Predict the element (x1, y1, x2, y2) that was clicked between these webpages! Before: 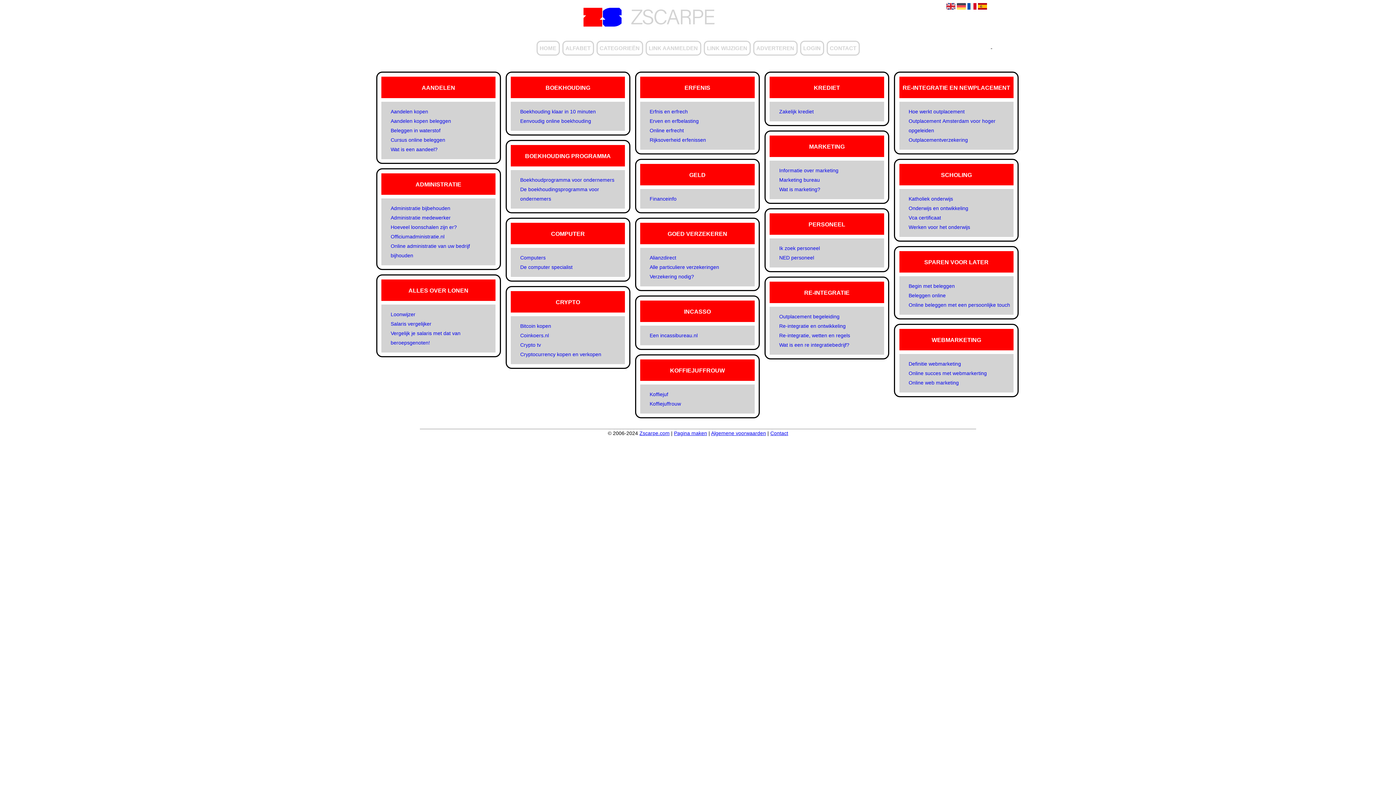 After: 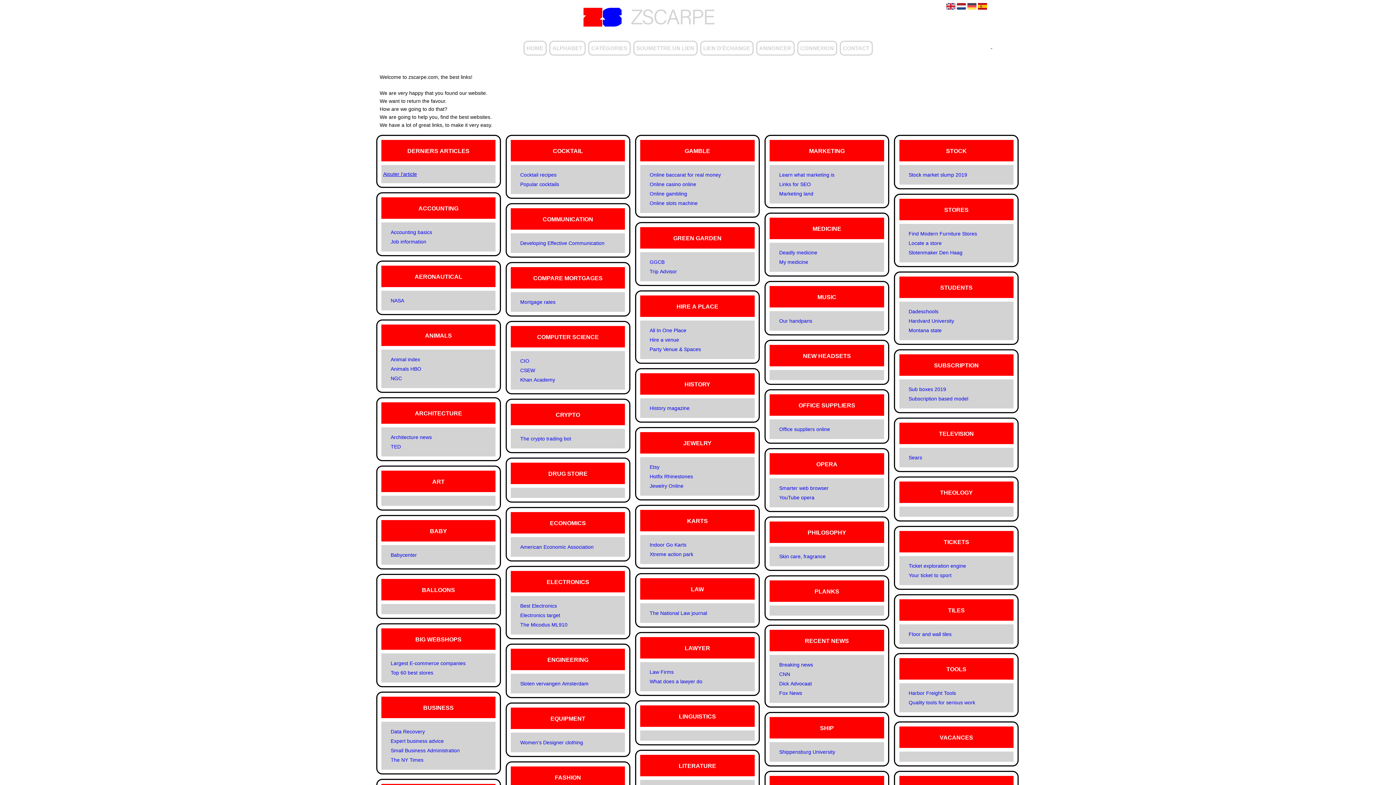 Action: bbox: (967, 6, 976, 12)